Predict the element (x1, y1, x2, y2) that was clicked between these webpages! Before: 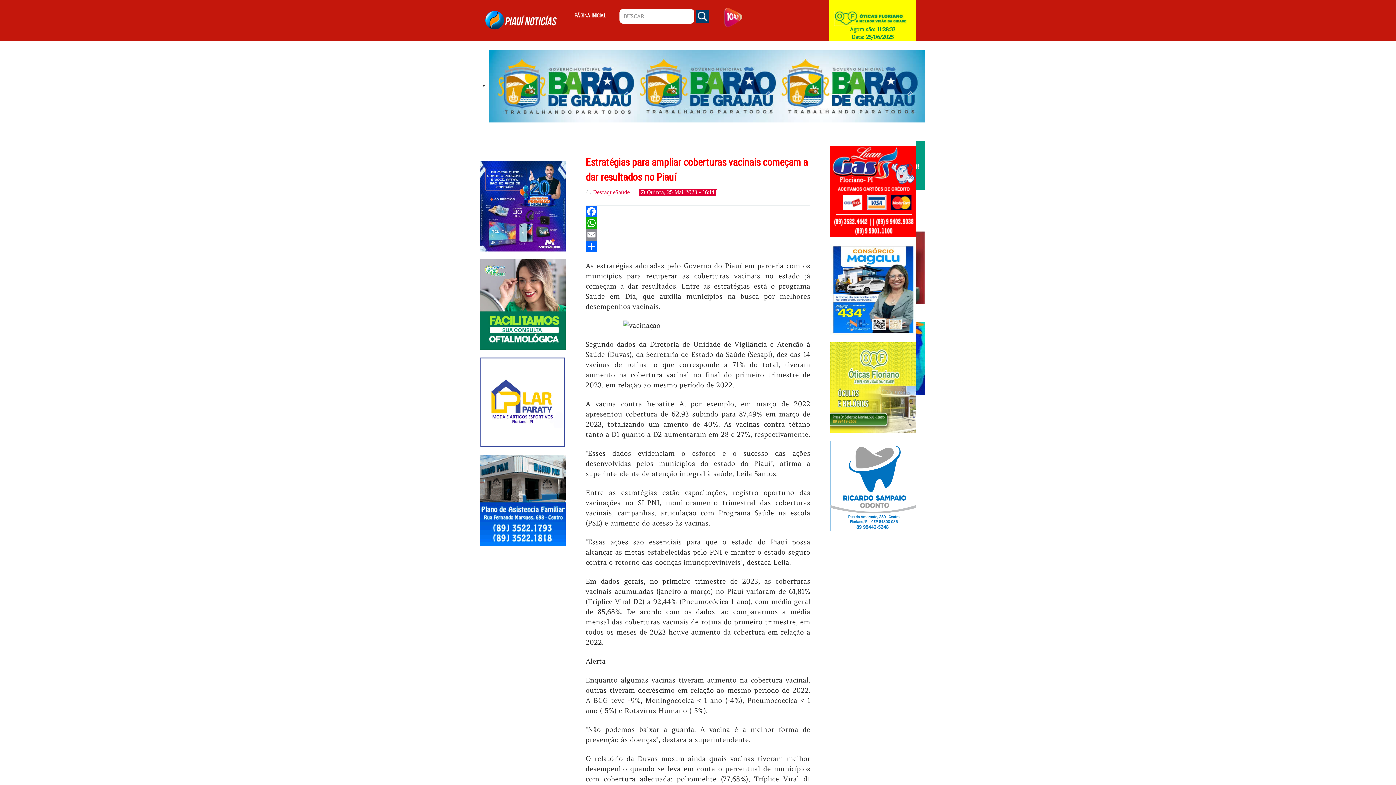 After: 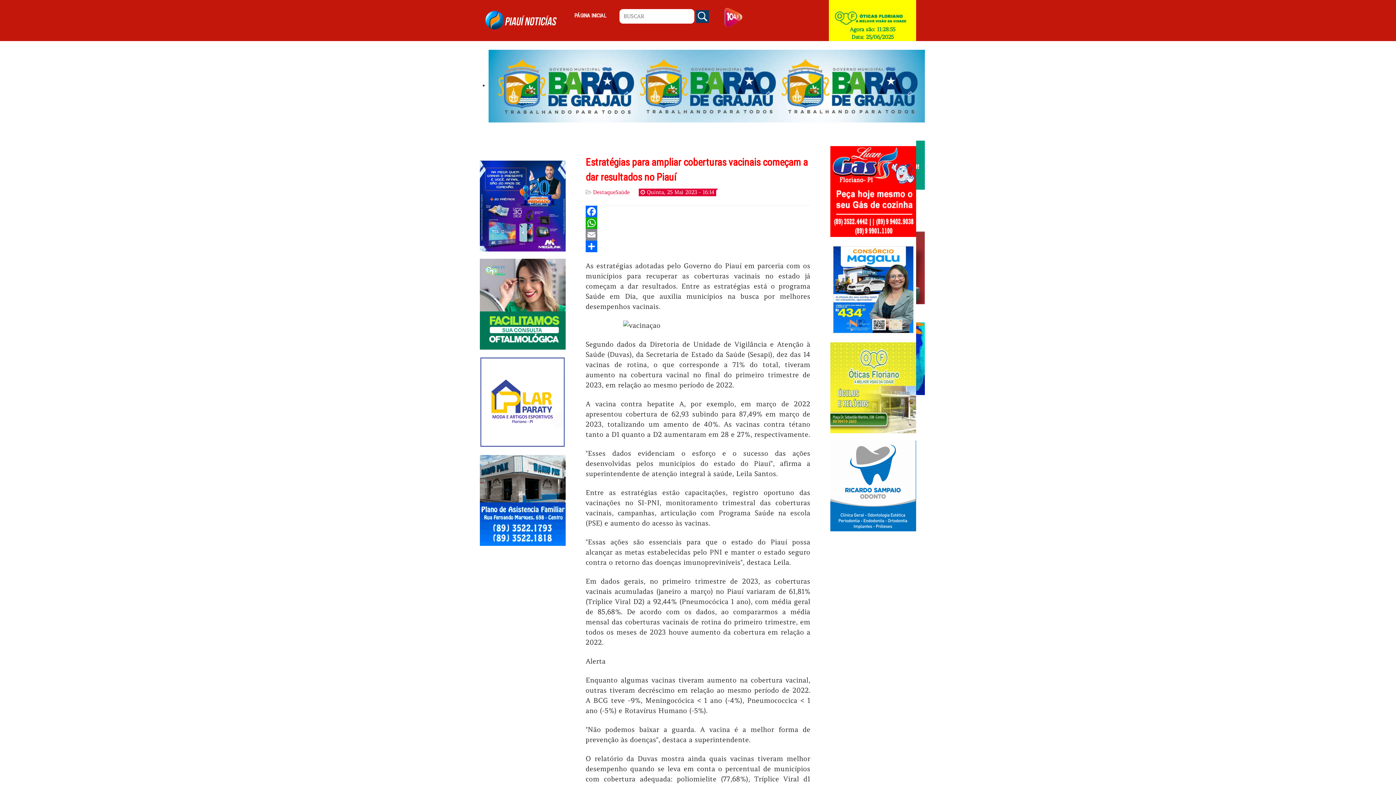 Action: bbox: (480, 398, 565, 405)